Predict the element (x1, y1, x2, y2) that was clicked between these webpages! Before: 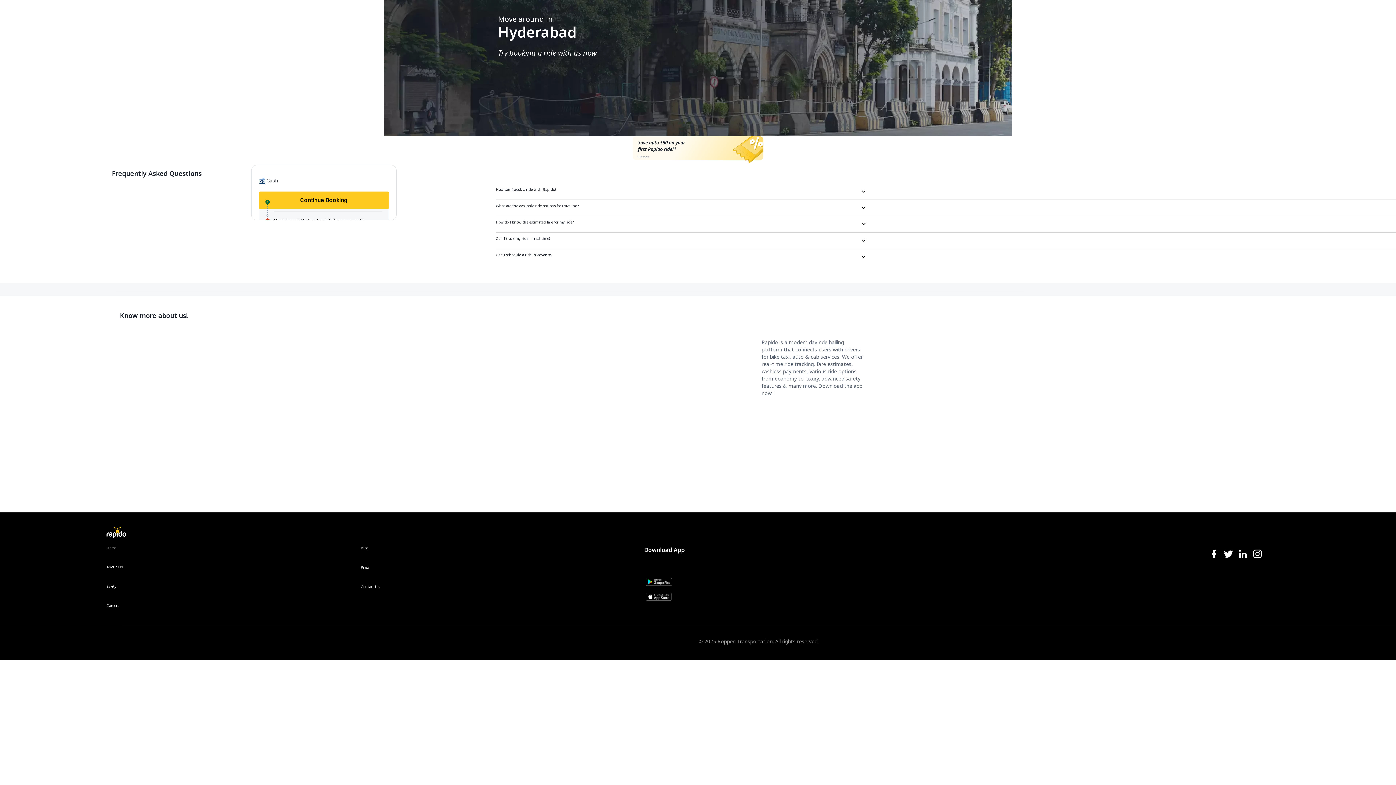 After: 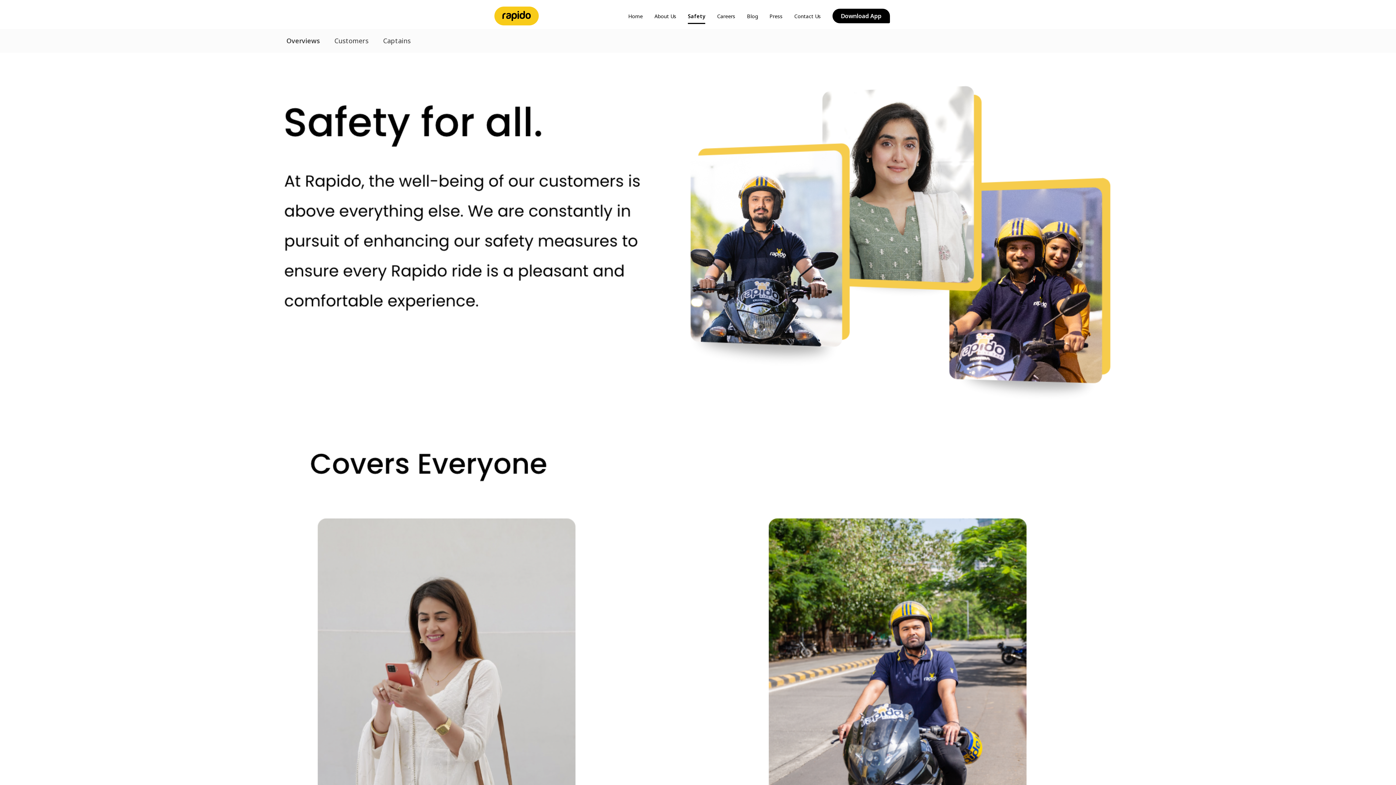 Action: label: Safety bbox: (106, 584, 116, 603)